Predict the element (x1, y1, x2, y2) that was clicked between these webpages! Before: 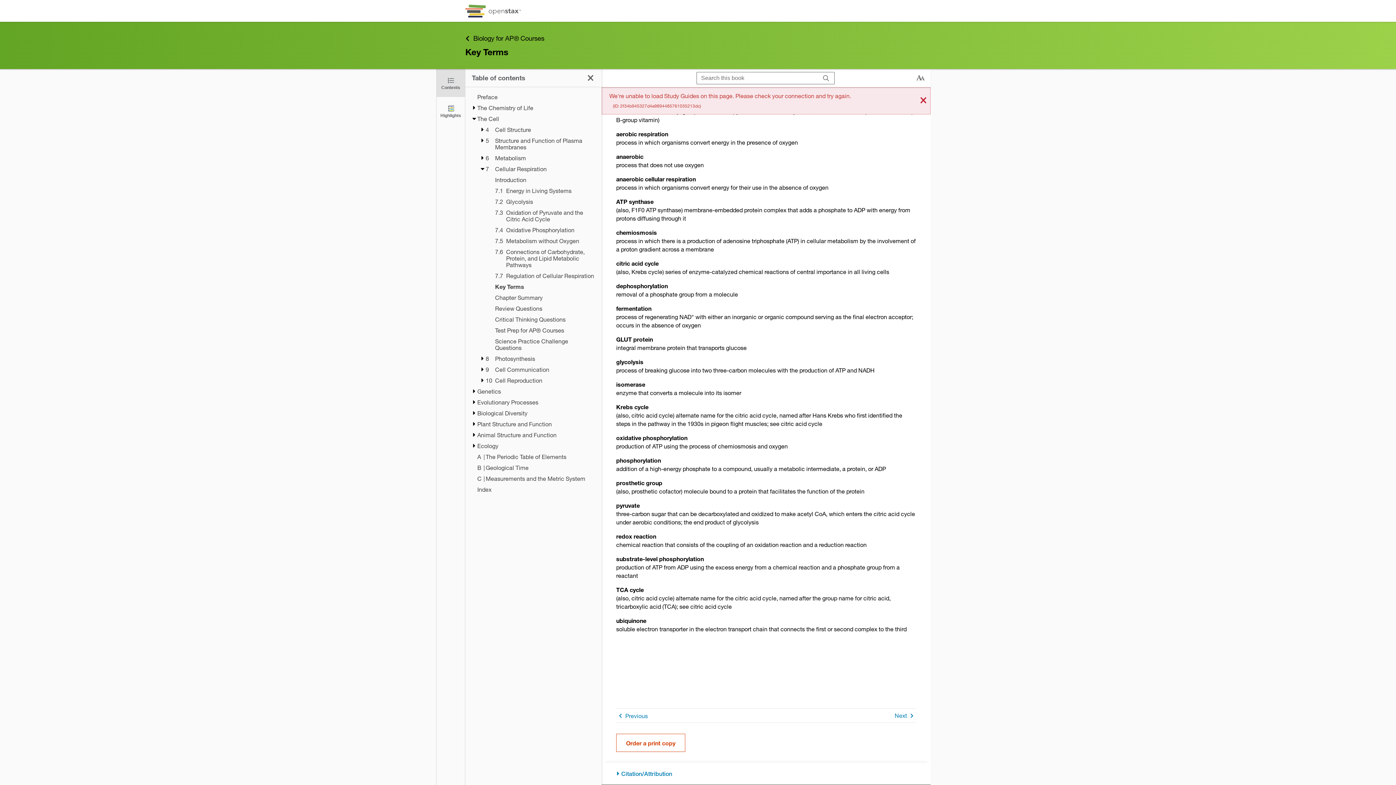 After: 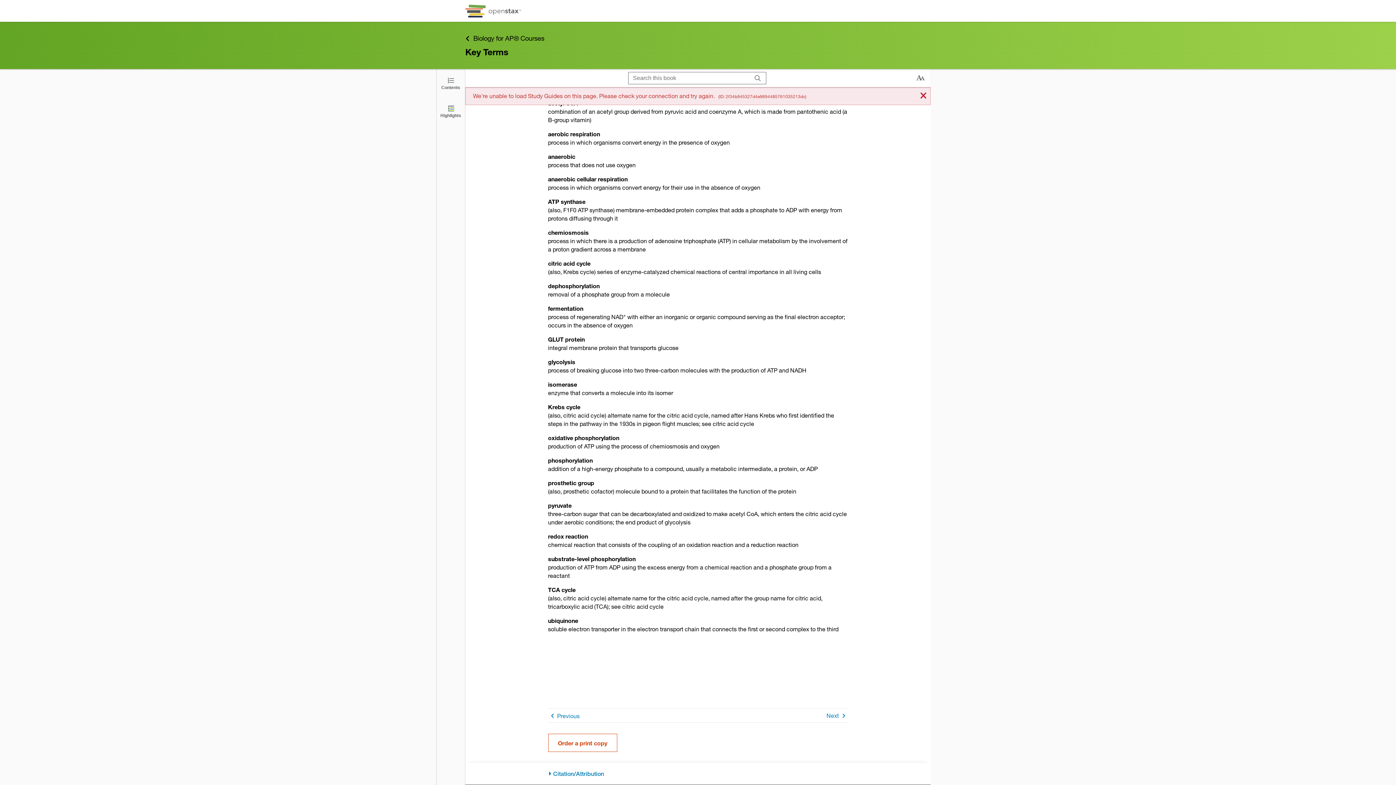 Action: label: Click to close the Table of Contents bbox: (586, 73, 595, 82)